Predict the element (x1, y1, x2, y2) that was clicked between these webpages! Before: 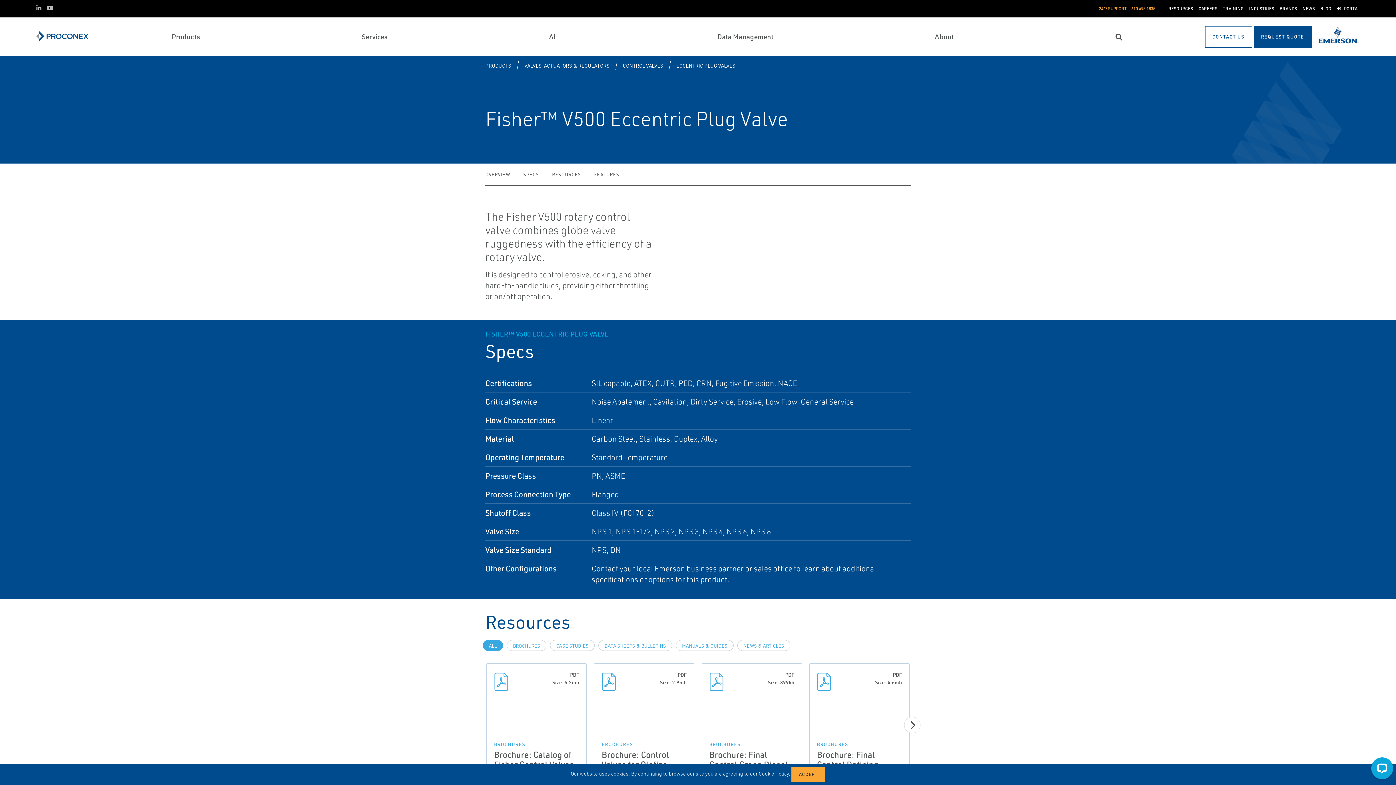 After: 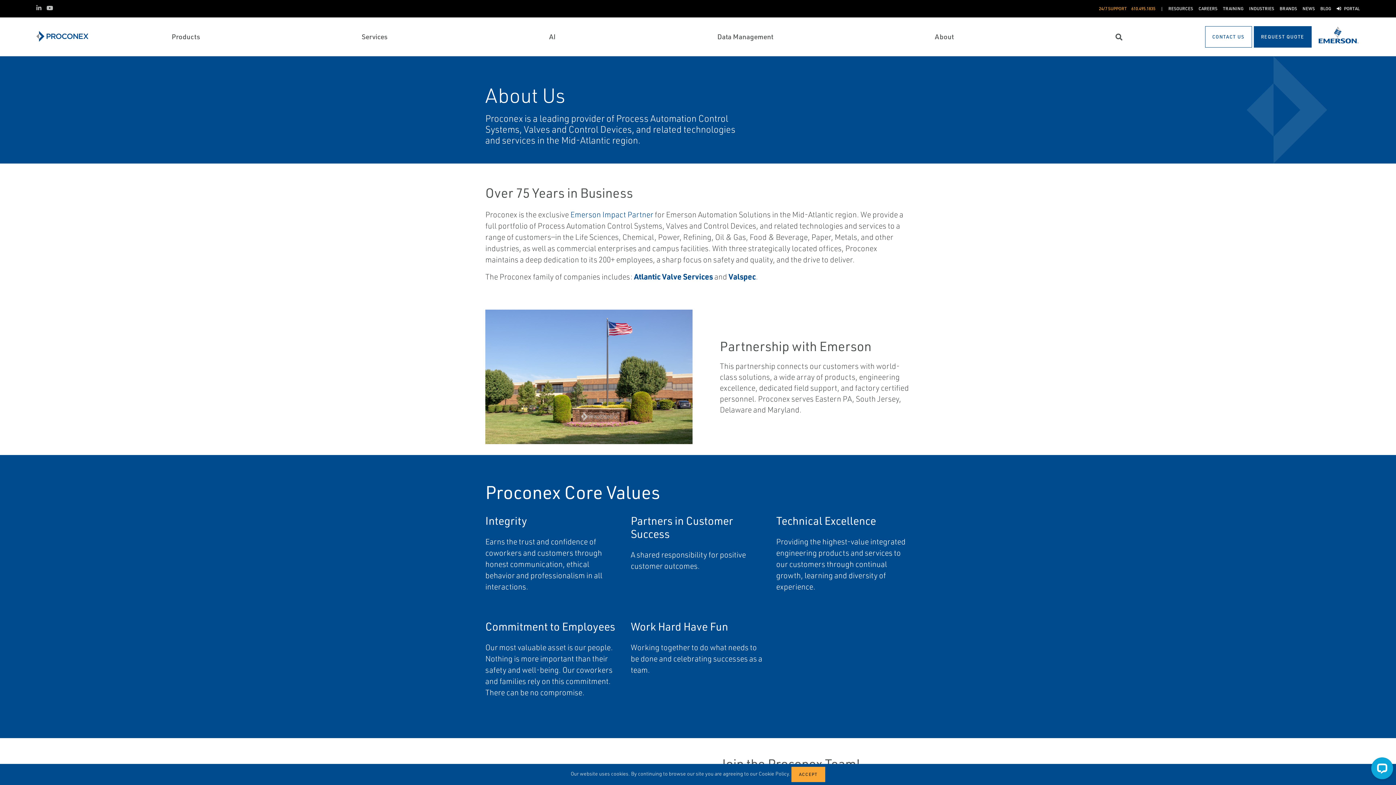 Action: label: About bbox: (935, 31, 954, 41)